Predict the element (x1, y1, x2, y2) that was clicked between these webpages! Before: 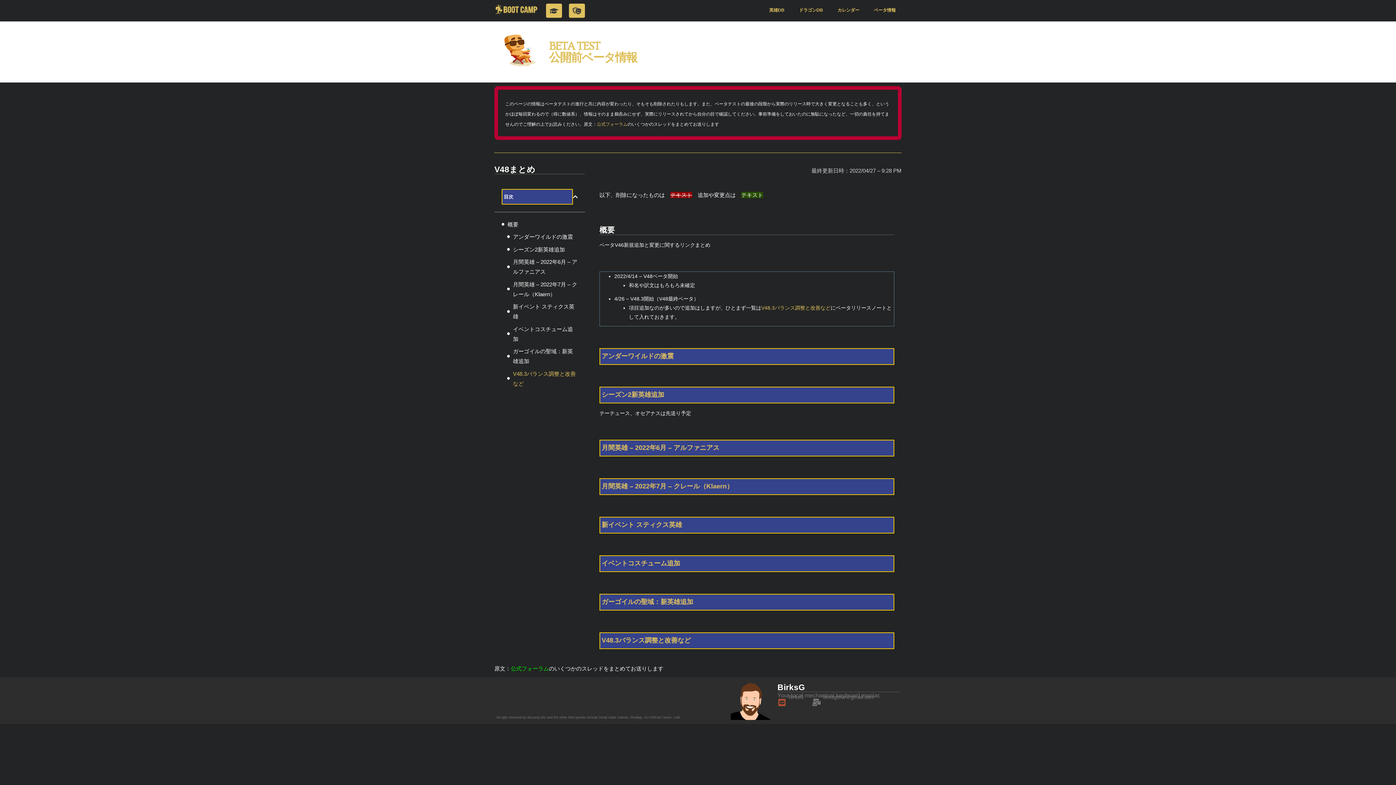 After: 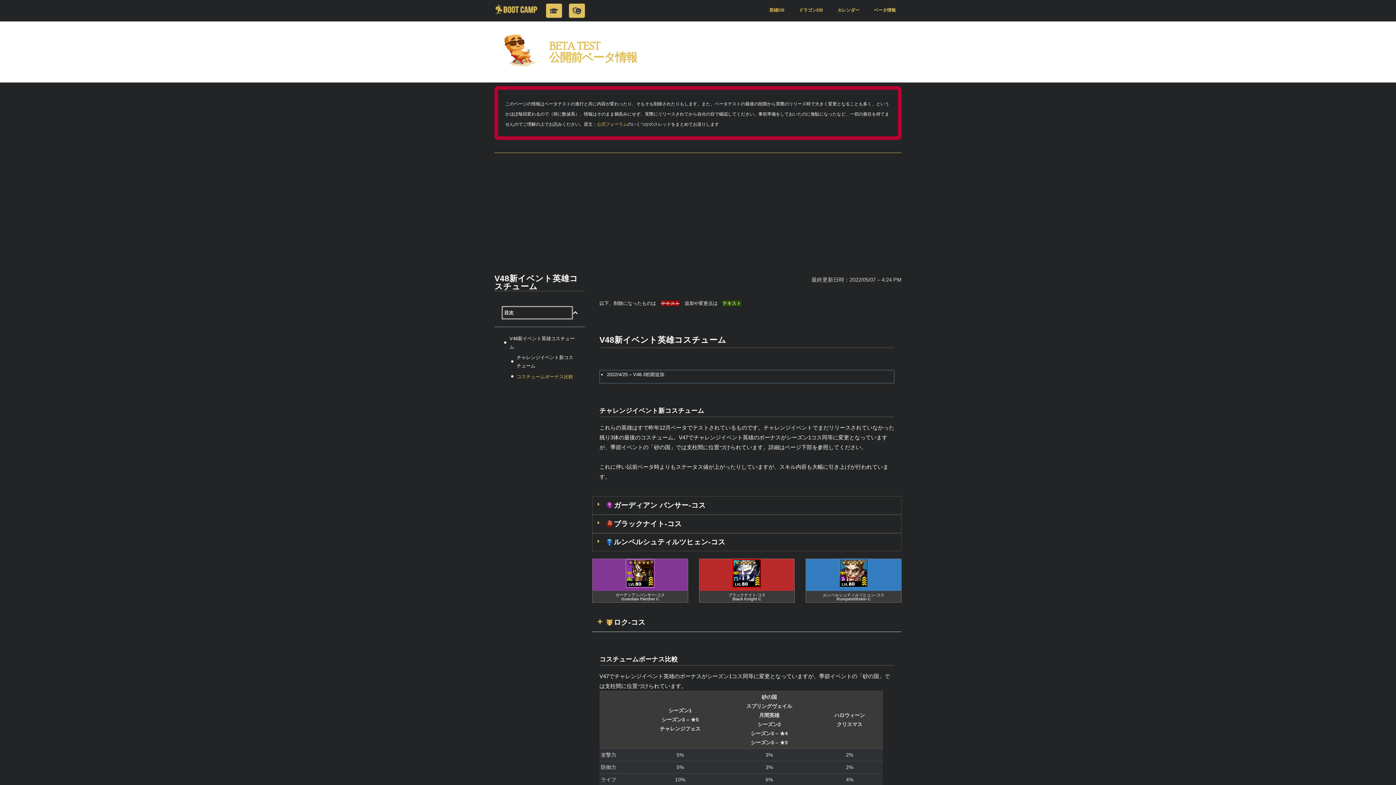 Action: label: イベントコスチューム追加 bbox: (601, 561, 680, 566)